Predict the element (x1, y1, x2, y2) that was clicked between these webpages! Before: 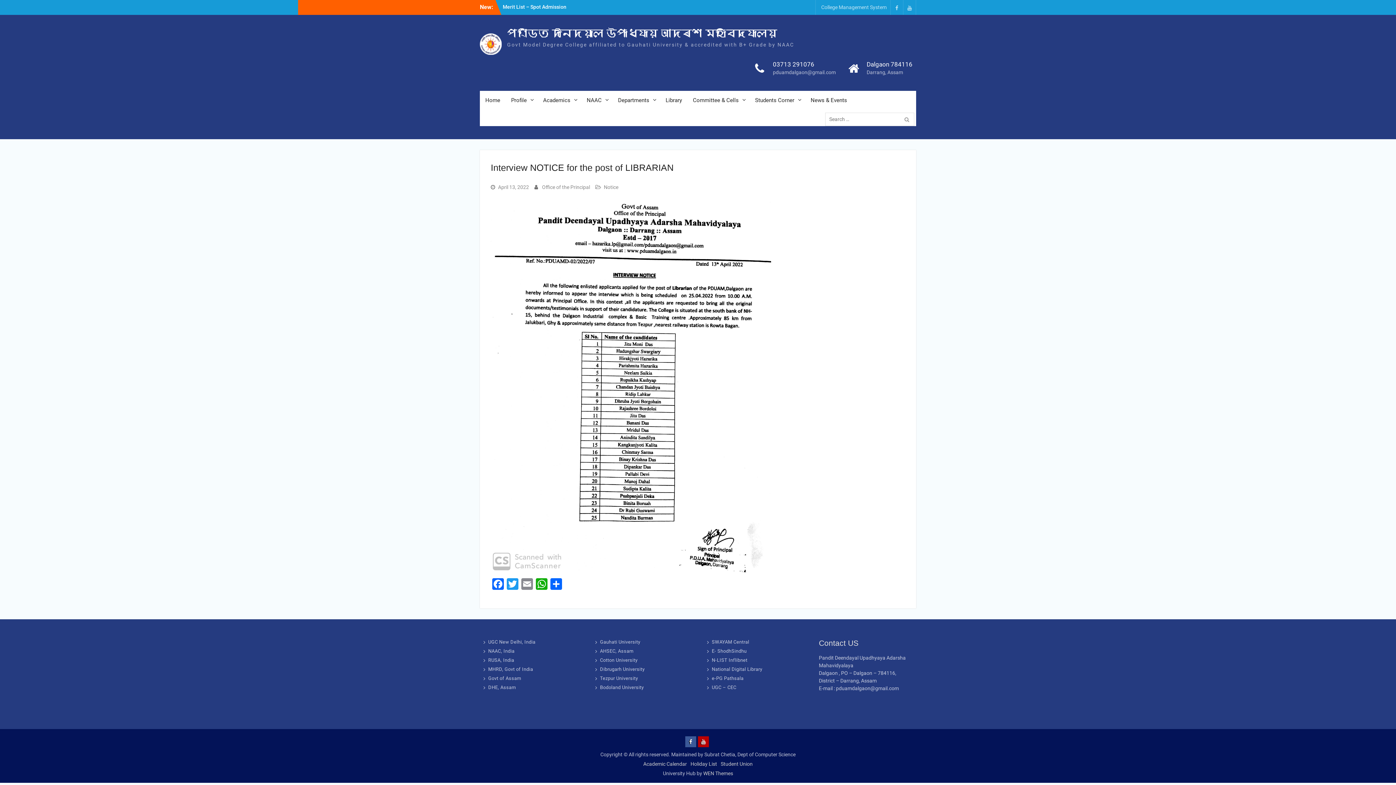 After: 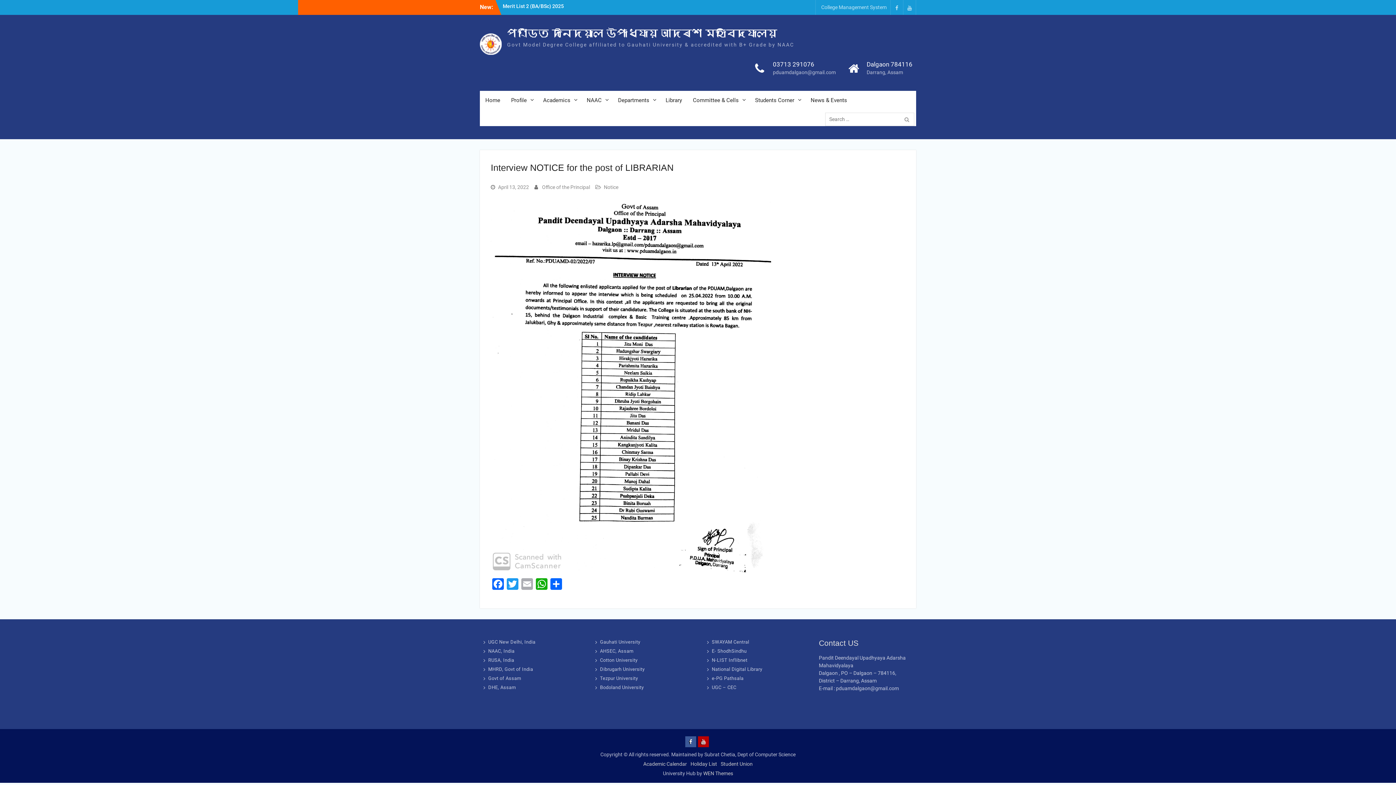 Action: label: Email bbox: (520, 578, 534, 592)